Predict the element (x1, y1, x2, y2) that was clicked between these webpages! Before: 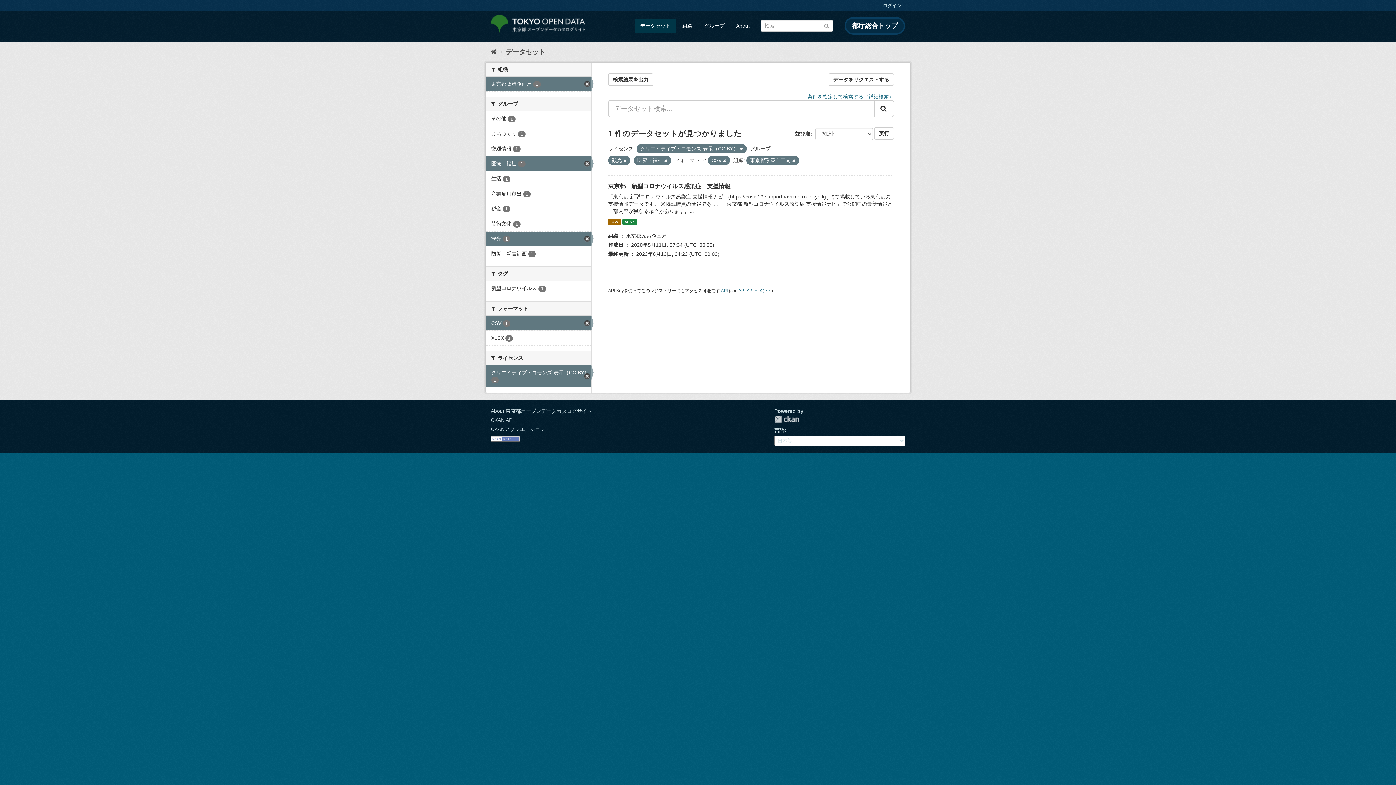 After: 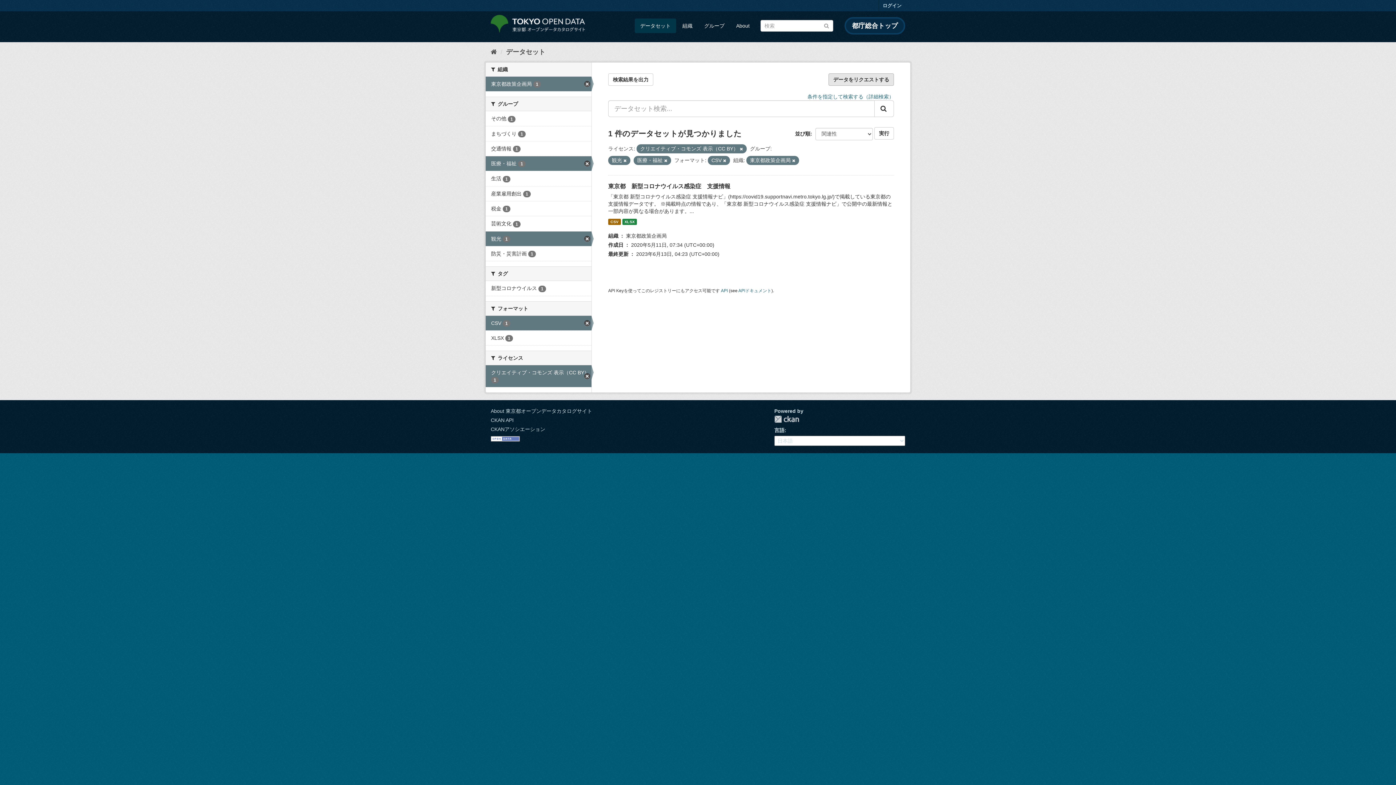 Action: bbox: (828, 73, 894, 85) label: データをリクエストする